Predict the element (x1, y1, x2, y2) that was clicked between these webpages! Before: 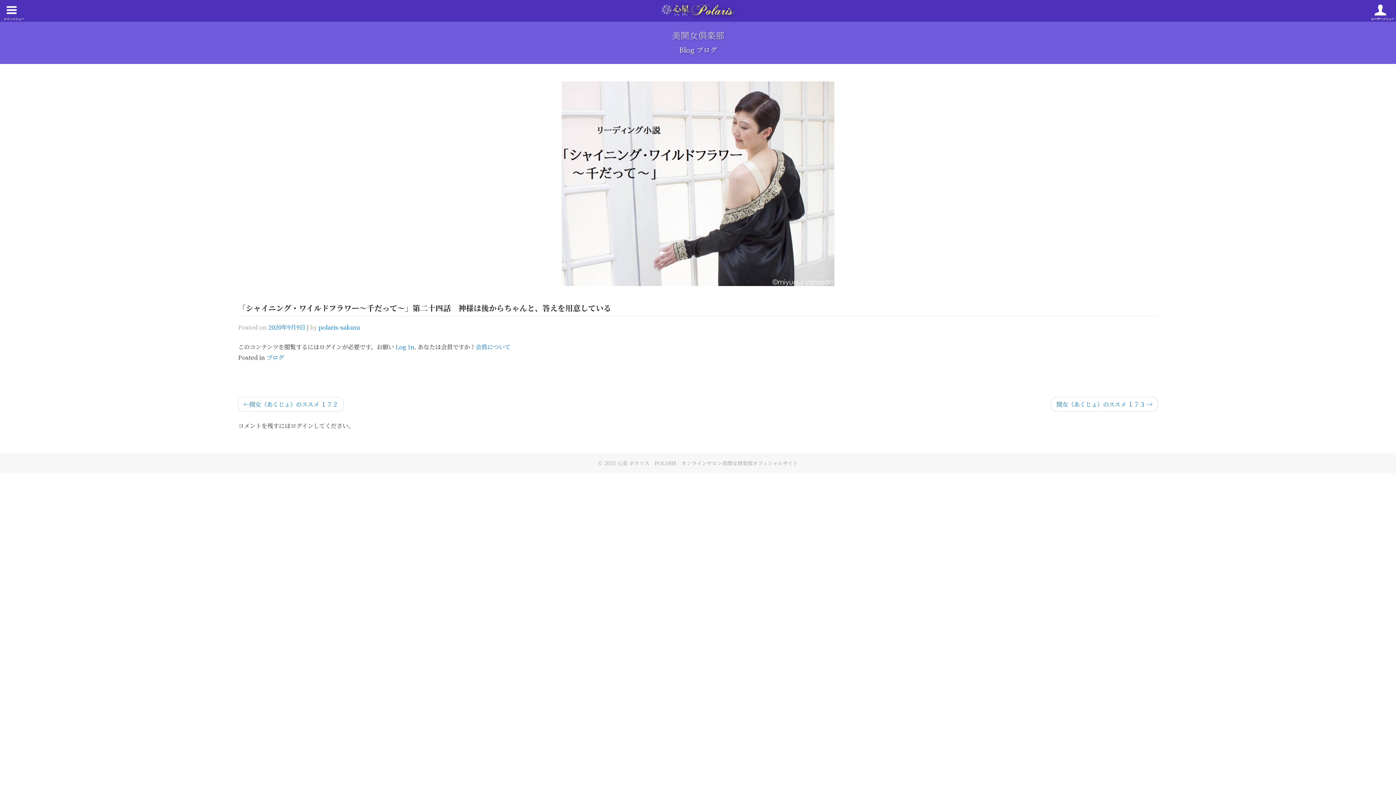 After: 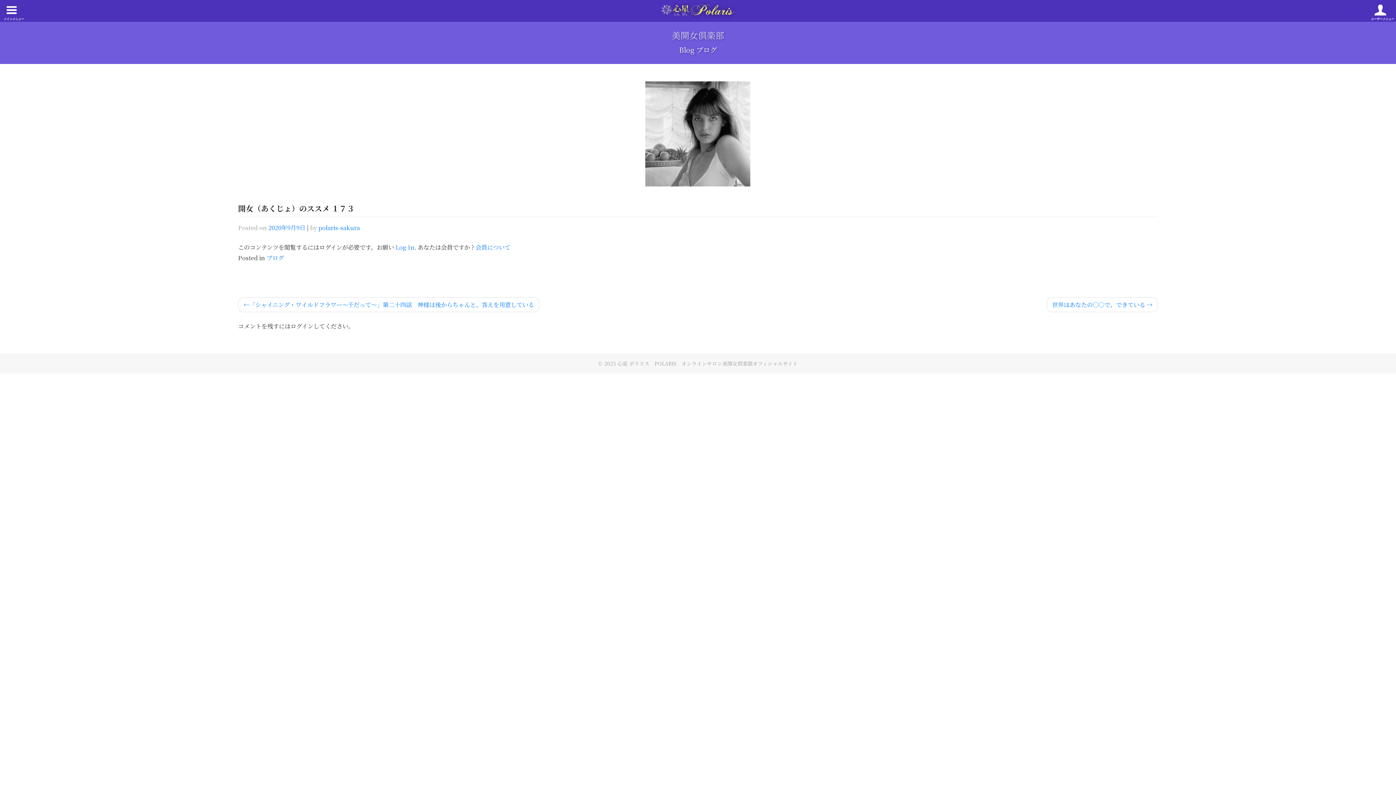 Action: bbox: (1051, 396, 1158, 411) label: 開女（あくじょ）のススメ １７３